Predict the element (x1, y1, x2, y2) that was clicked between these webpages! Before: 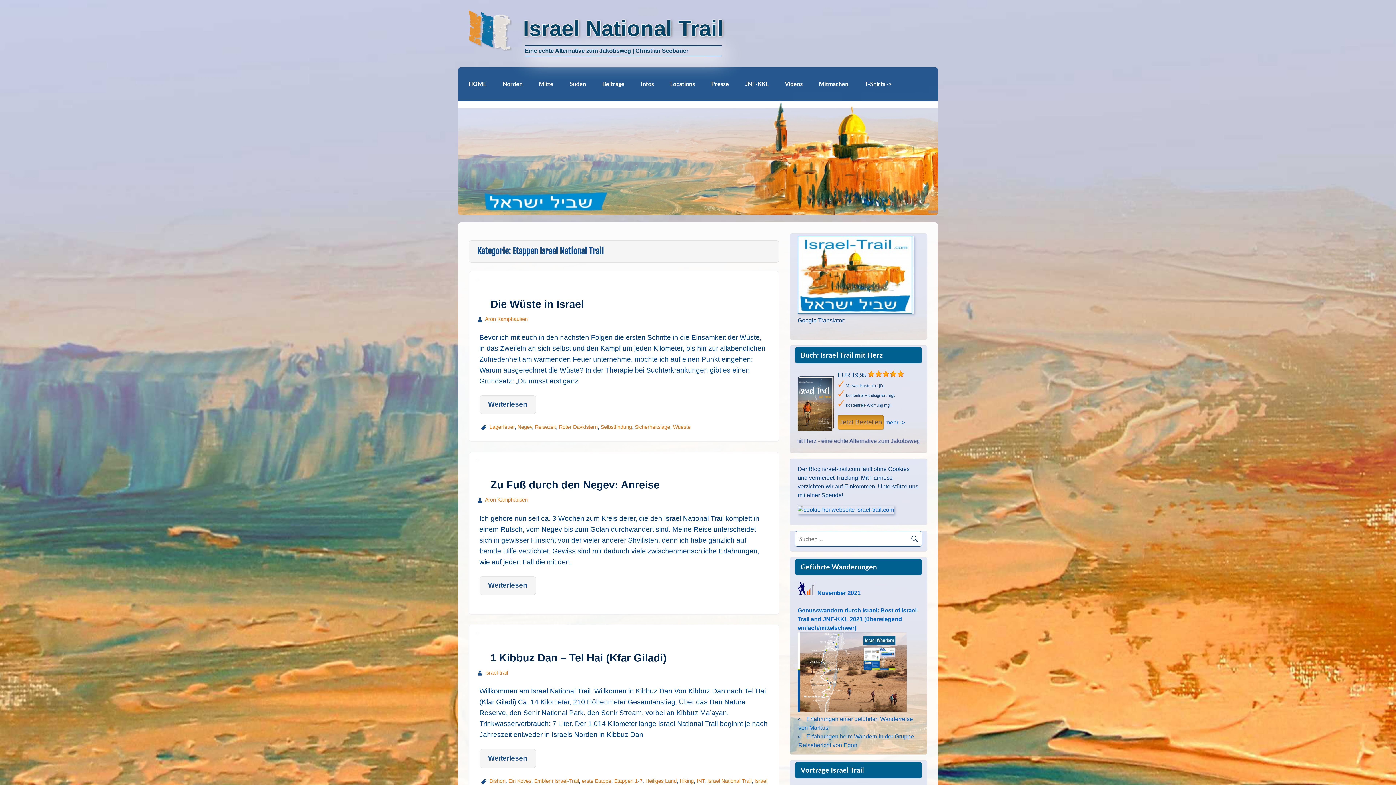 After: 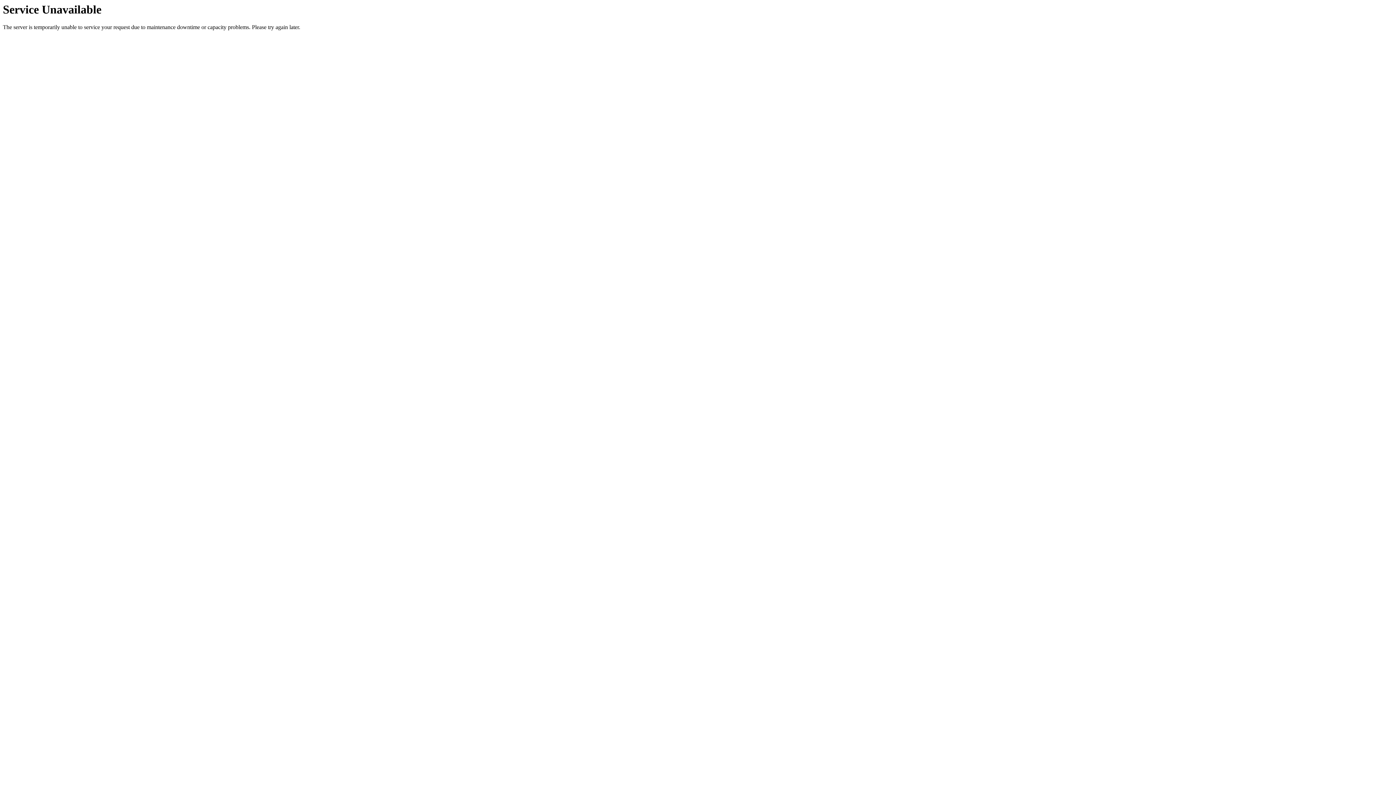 Action: bbox: (645, 778, 676, 784) label: Heiliges Land